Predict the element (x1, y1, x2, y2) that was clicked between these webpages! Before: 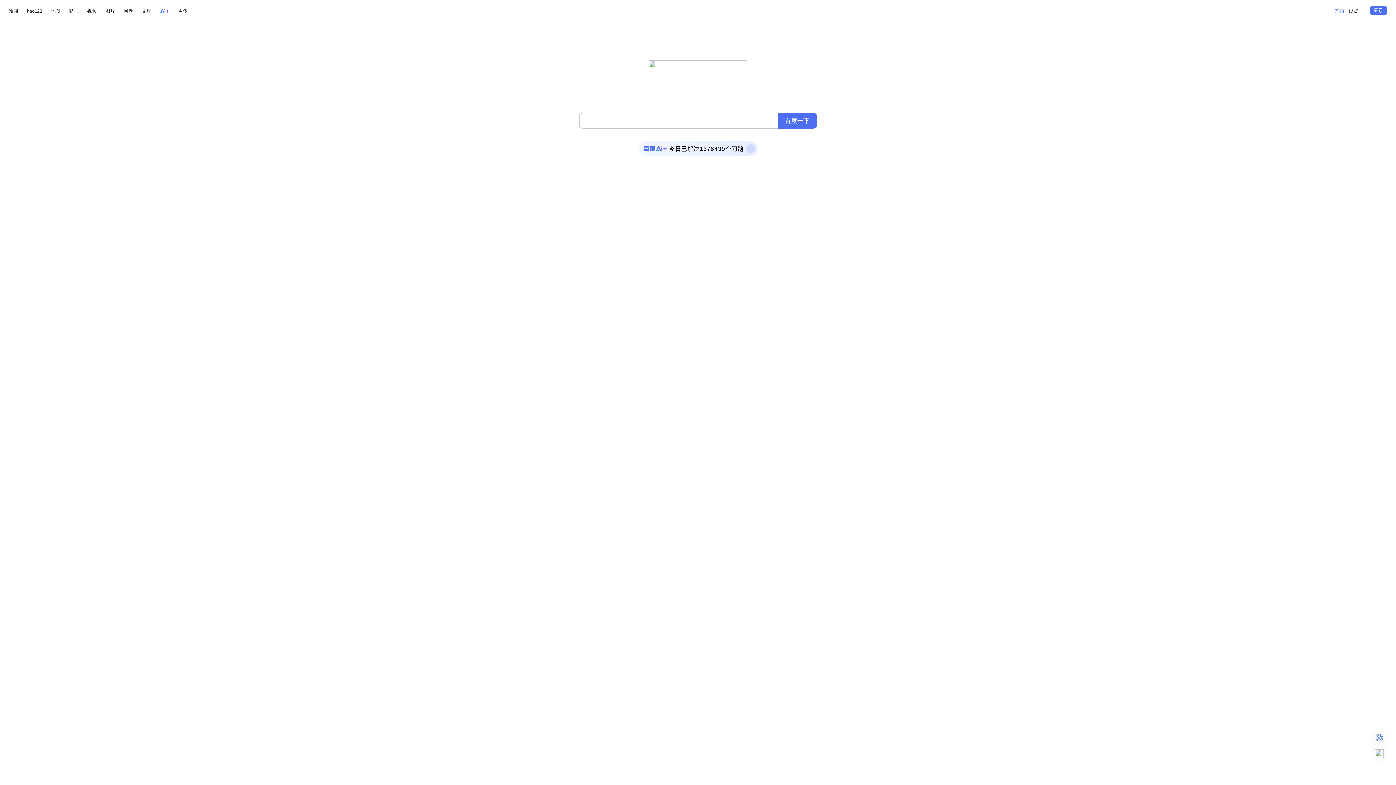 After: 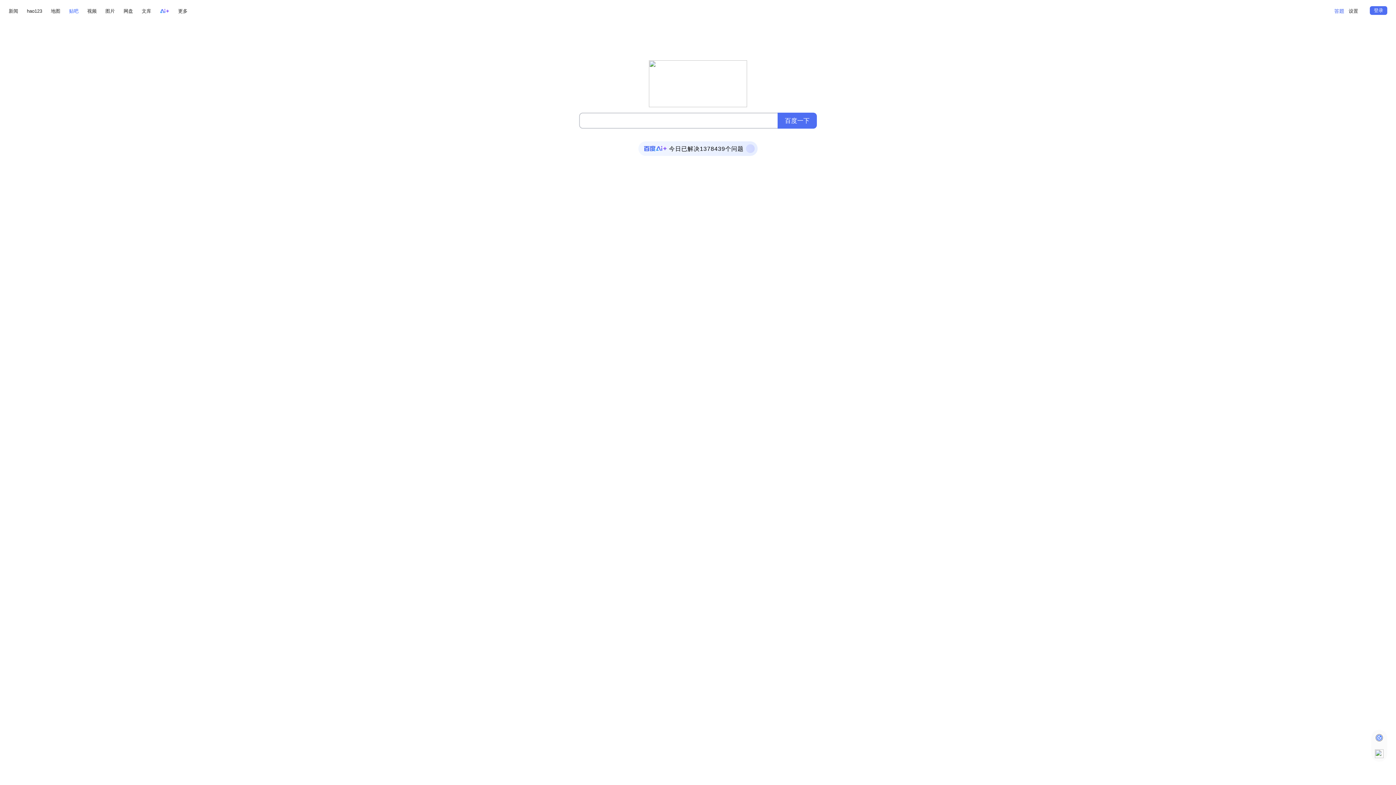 Action: label: 贴吧 bbox: (69, 6, 78, 15)